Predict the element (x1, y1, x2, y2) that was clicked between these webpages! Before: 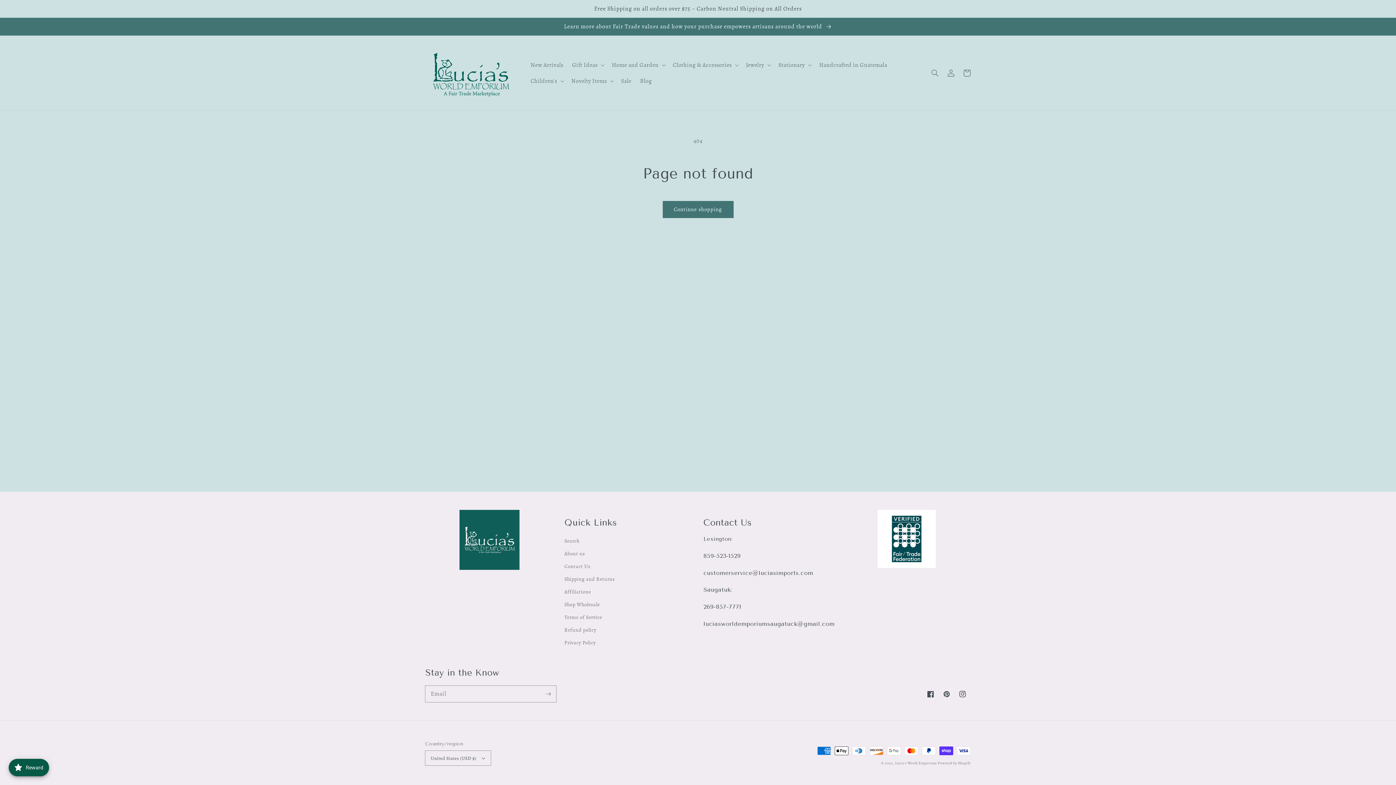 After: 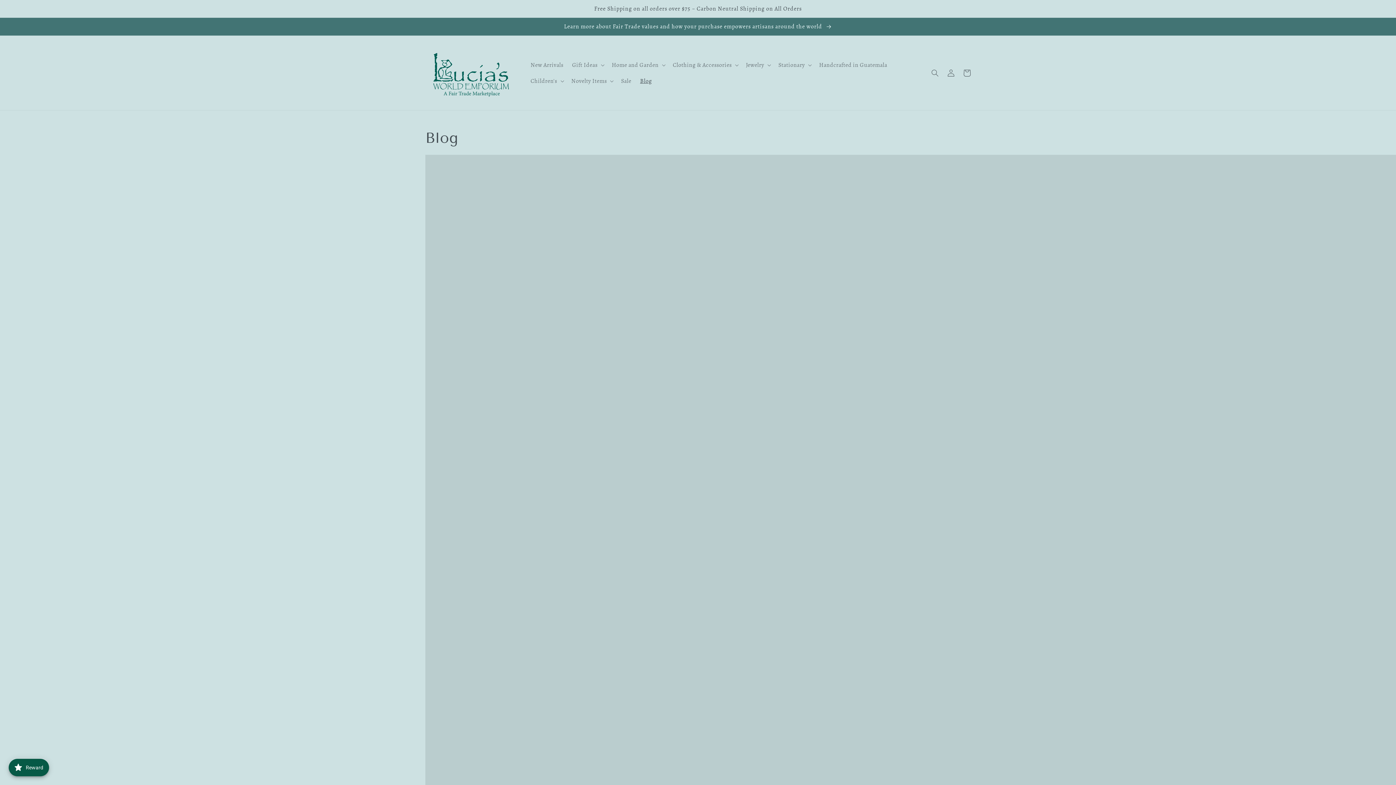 Action: label: Blog bbox: (635, 72, 656, 88)